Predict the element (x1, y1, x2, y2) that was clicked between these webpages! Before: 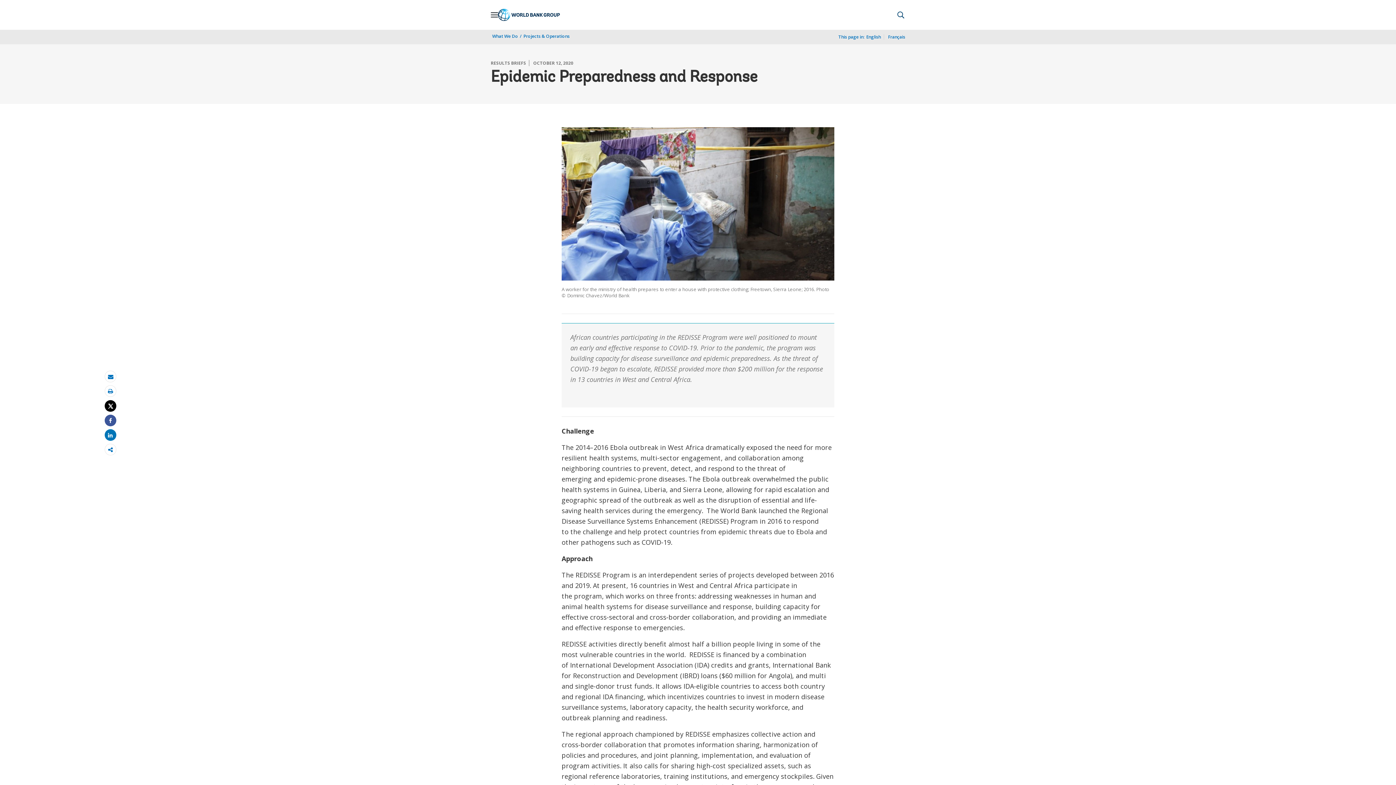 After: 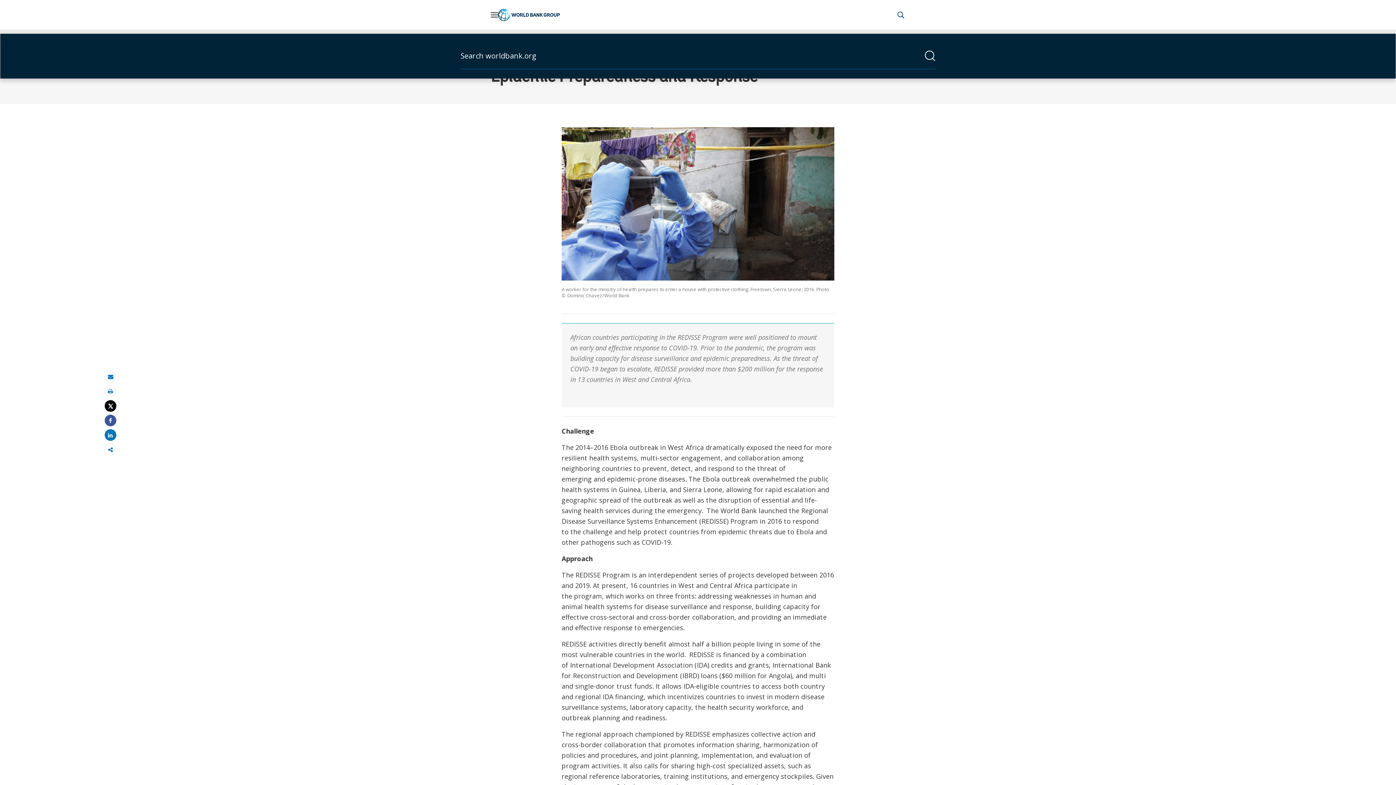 Action: bbox: (896, 10, 905, 19) label: Perform a search query